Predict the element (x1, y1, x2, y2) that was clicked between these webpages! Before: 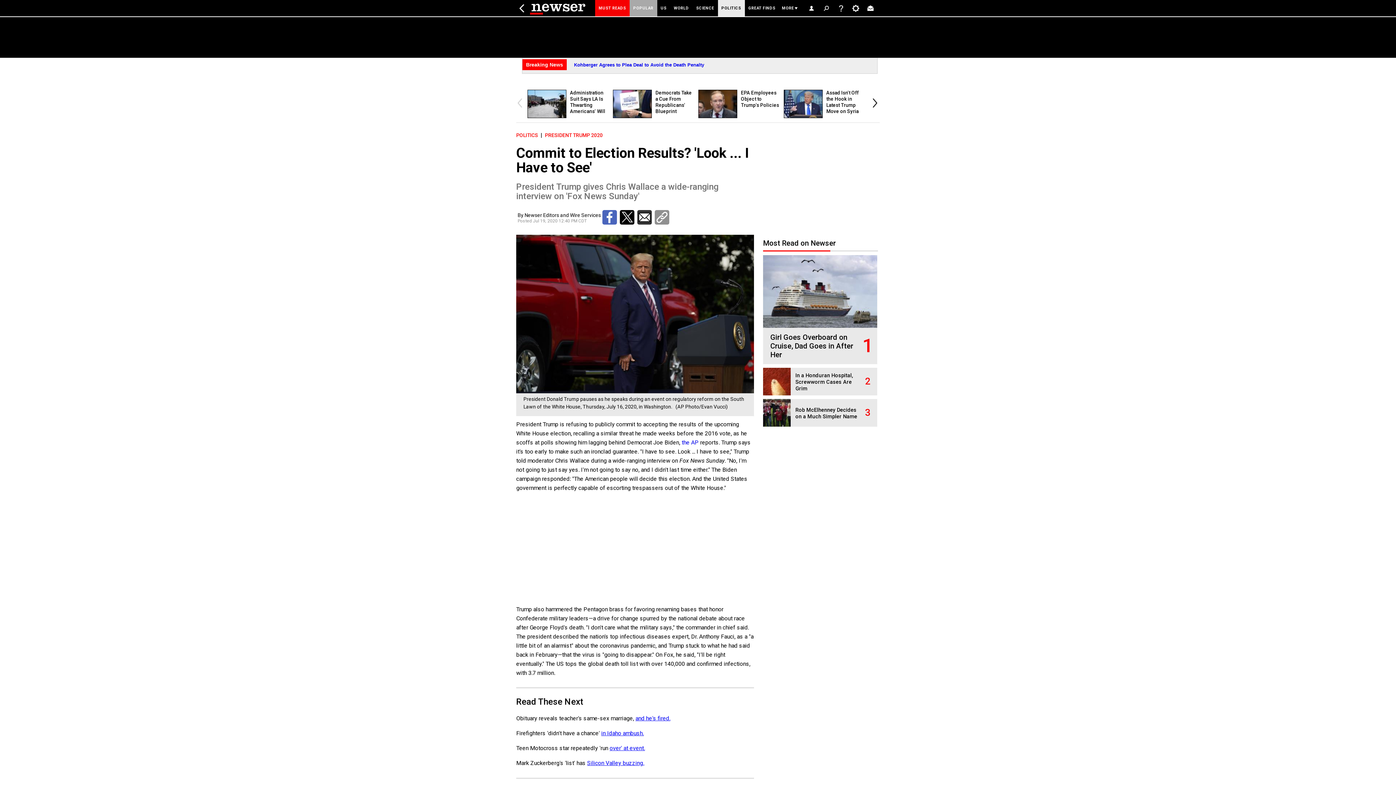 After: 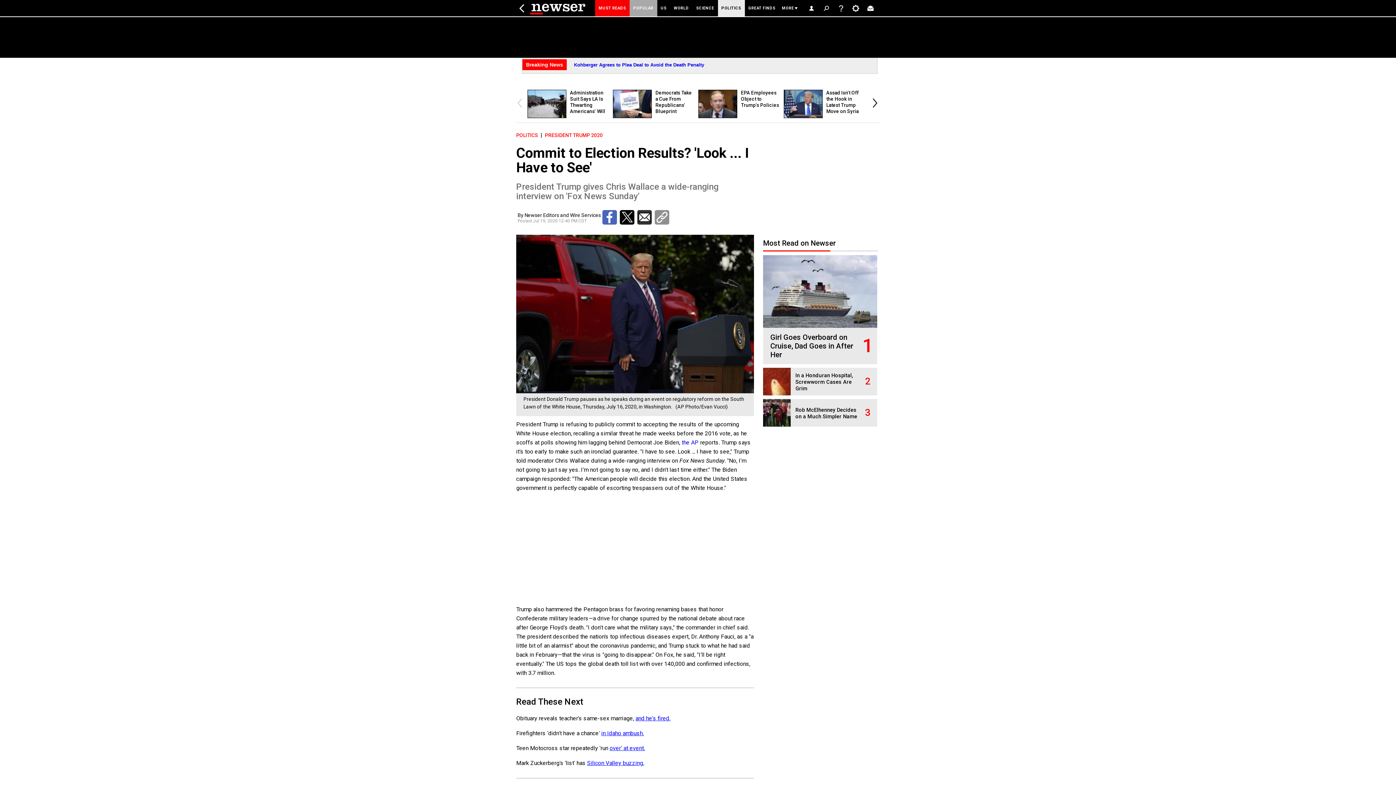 Action: bbox: (602, 210, 617, 224)